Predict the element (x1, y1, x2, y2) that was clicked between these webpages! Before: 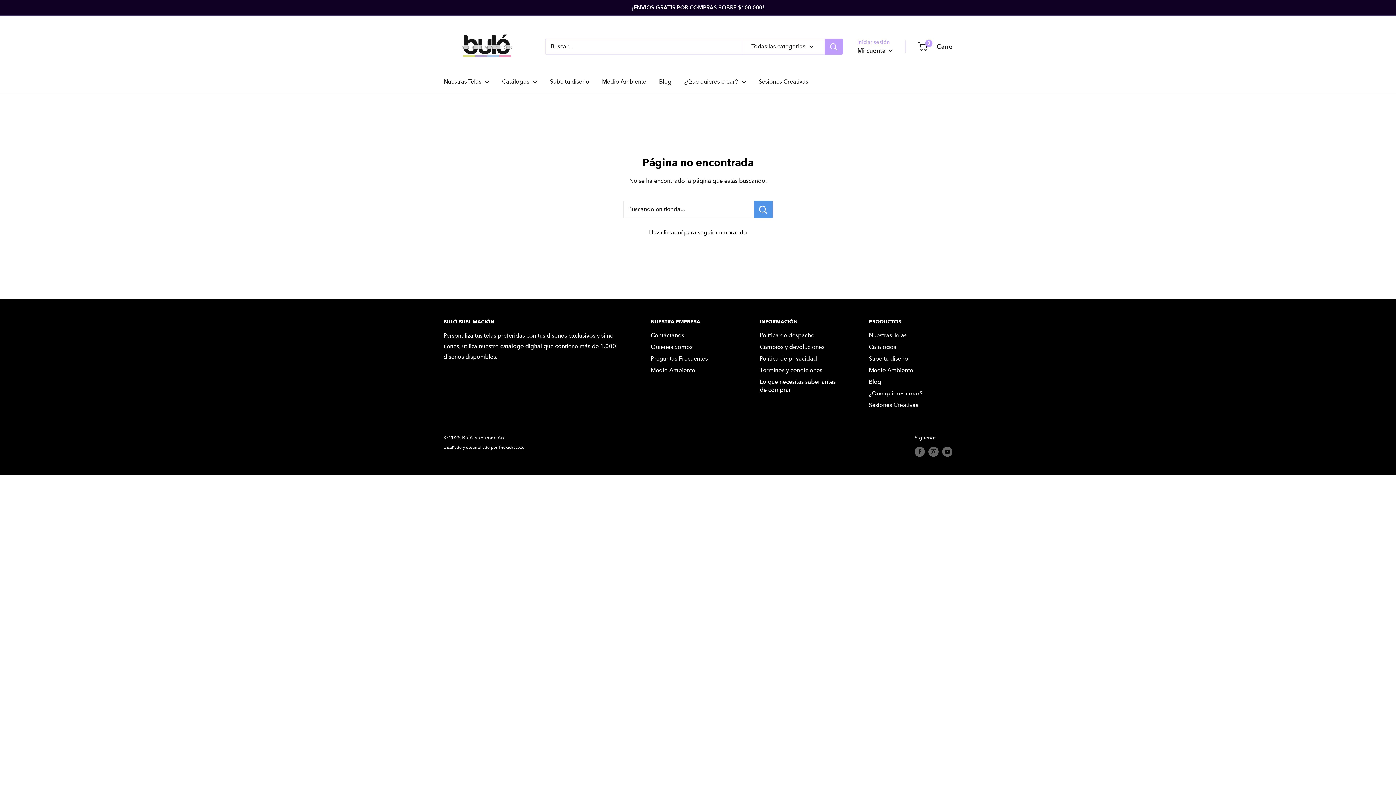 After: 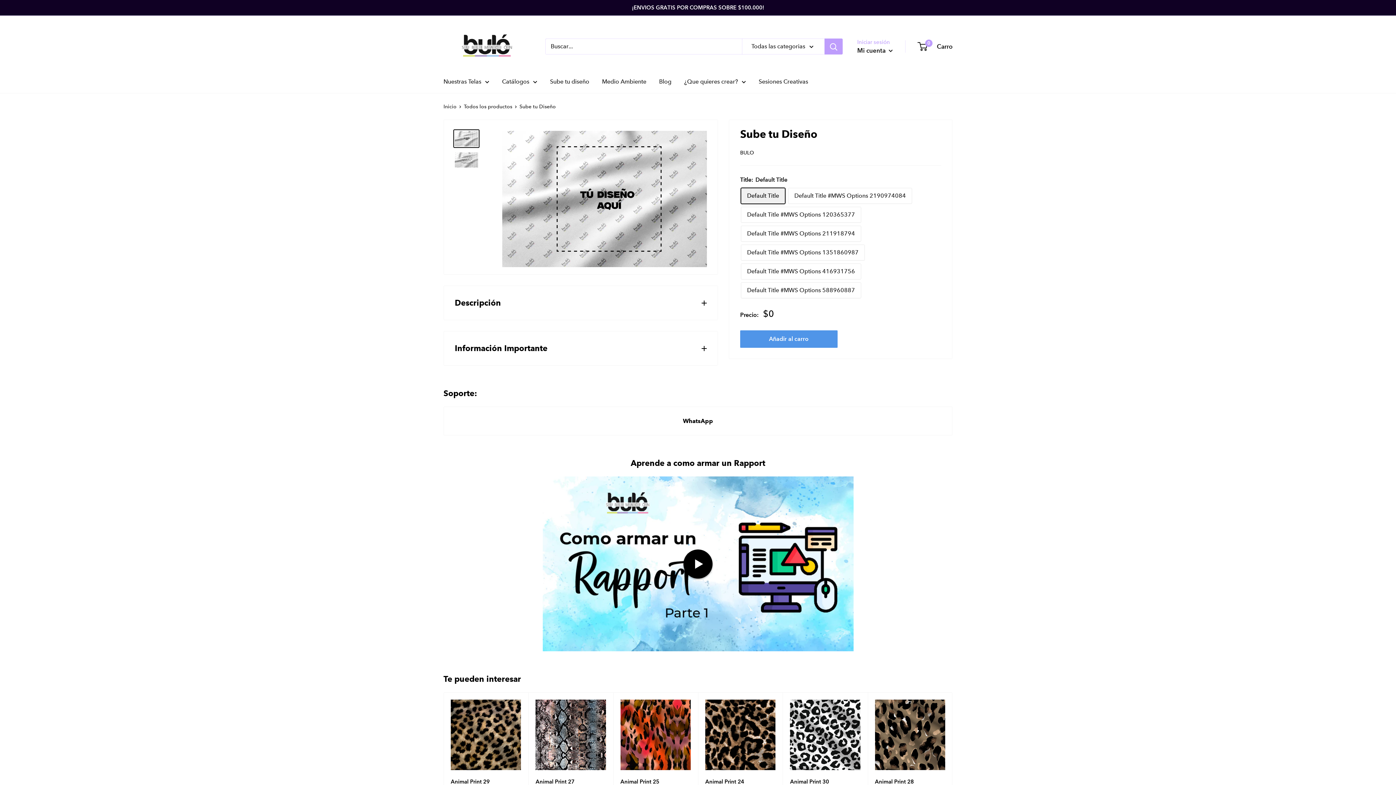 Action: bbox: (550, 76, 589, 86) label: Sube tu diseño